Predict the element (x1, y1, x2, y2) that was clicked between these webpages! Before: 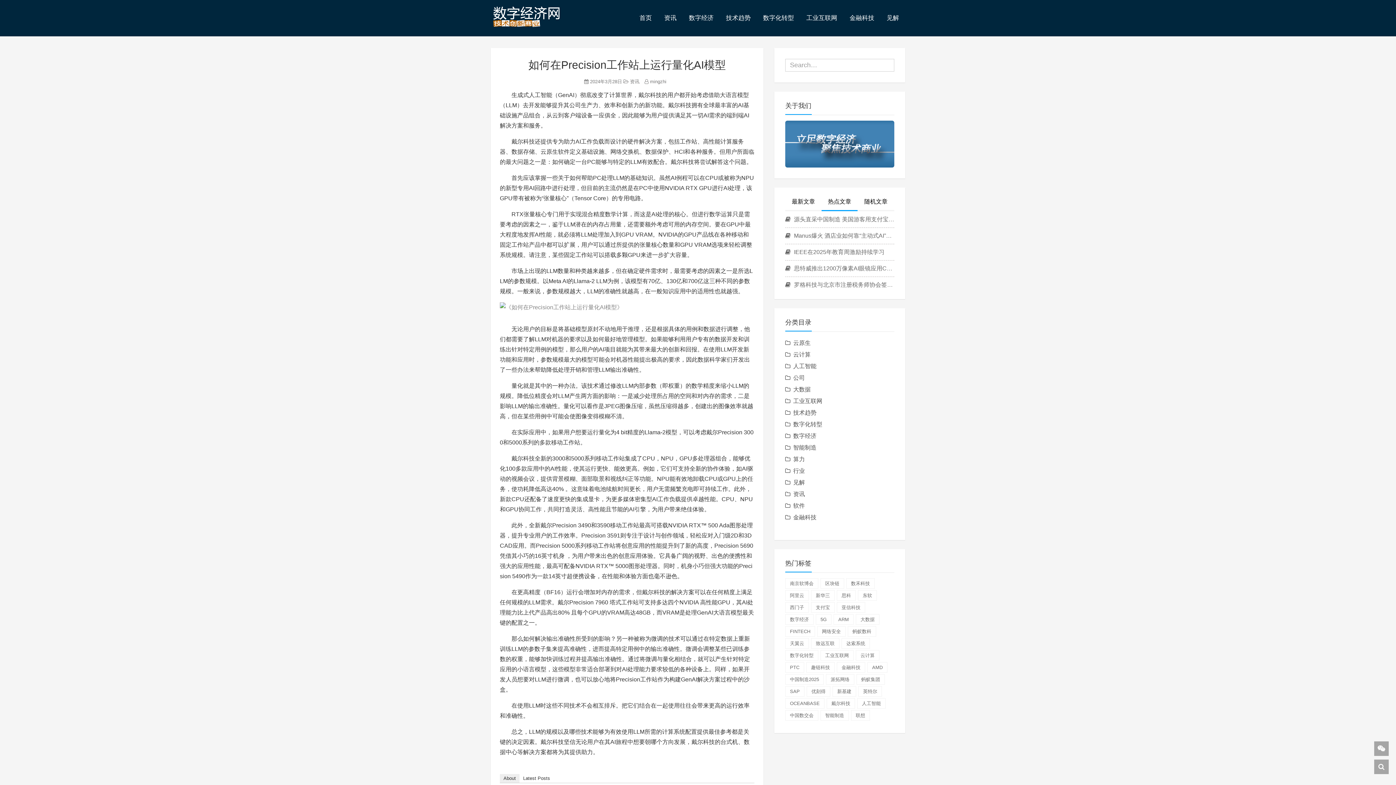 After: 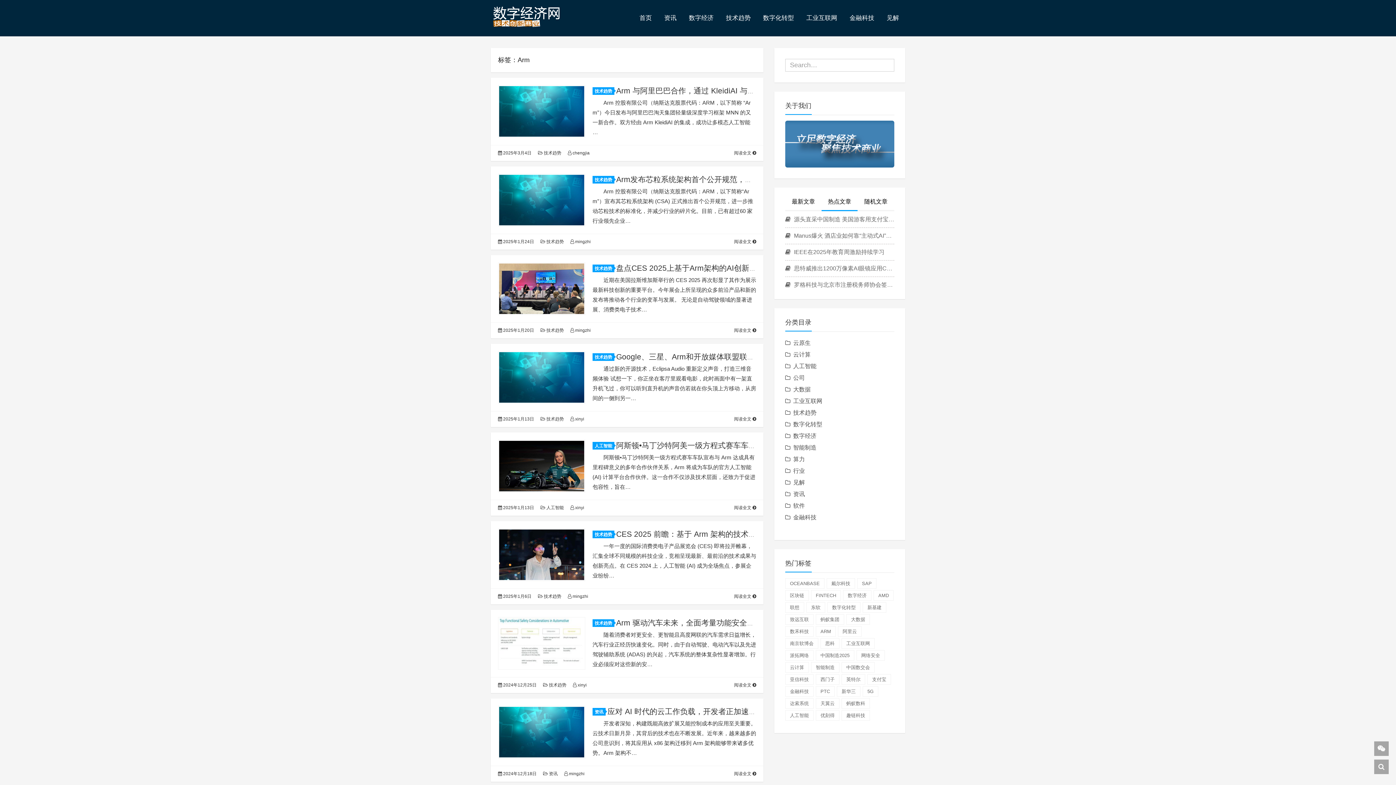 Action: bbox: (833, 614, 853, 625) label: ARM